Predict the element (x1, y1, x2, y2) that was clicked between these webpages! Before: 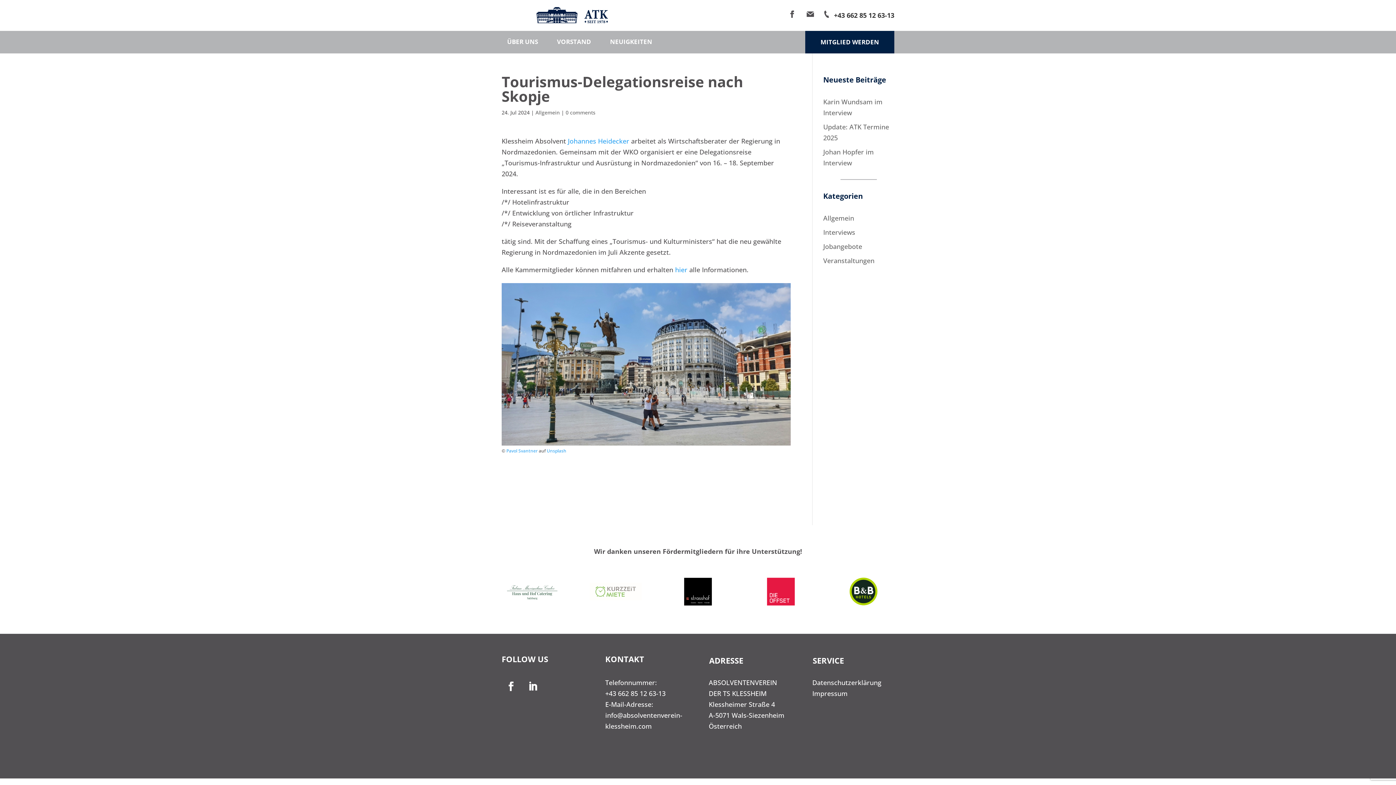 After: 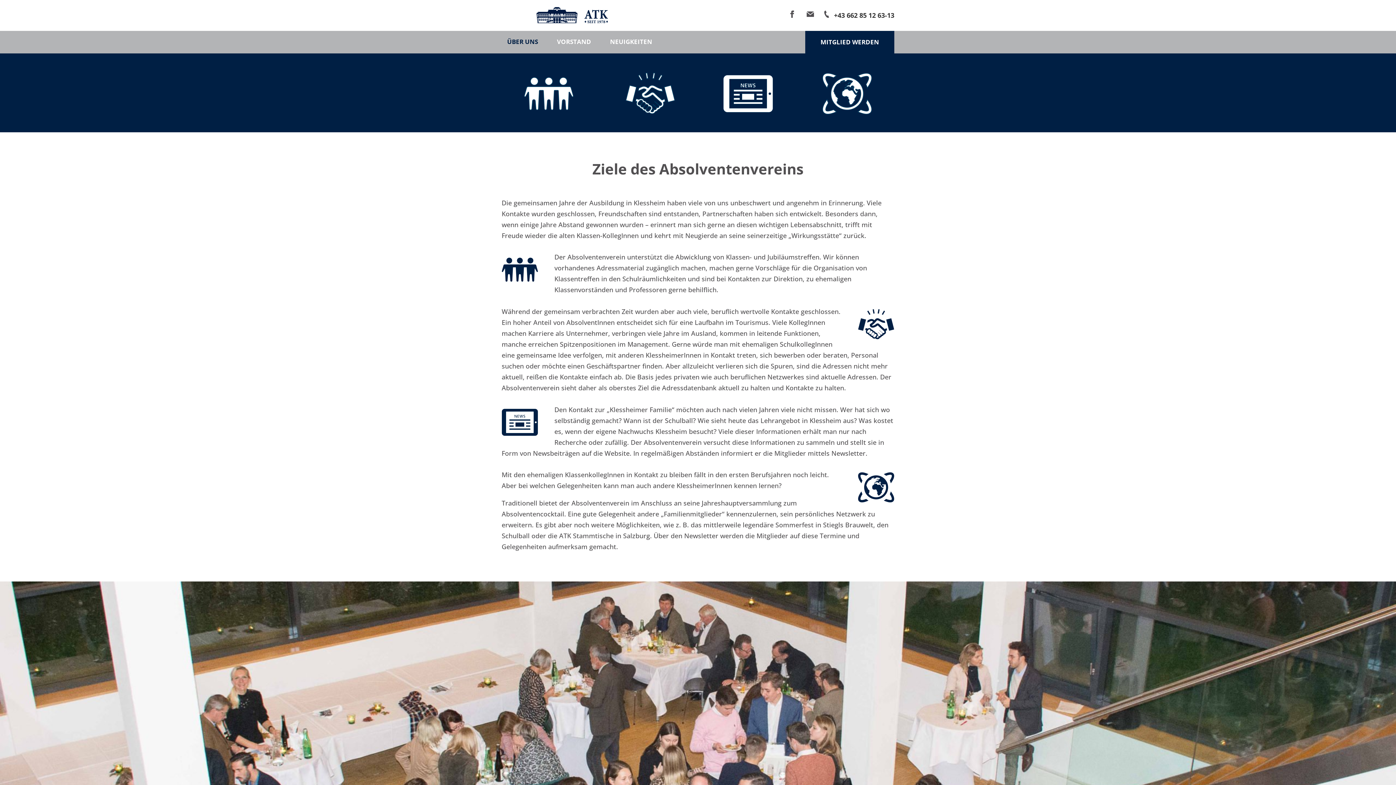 Action: label: ÜBER UNS bbox: (501, 39, 543, 47)